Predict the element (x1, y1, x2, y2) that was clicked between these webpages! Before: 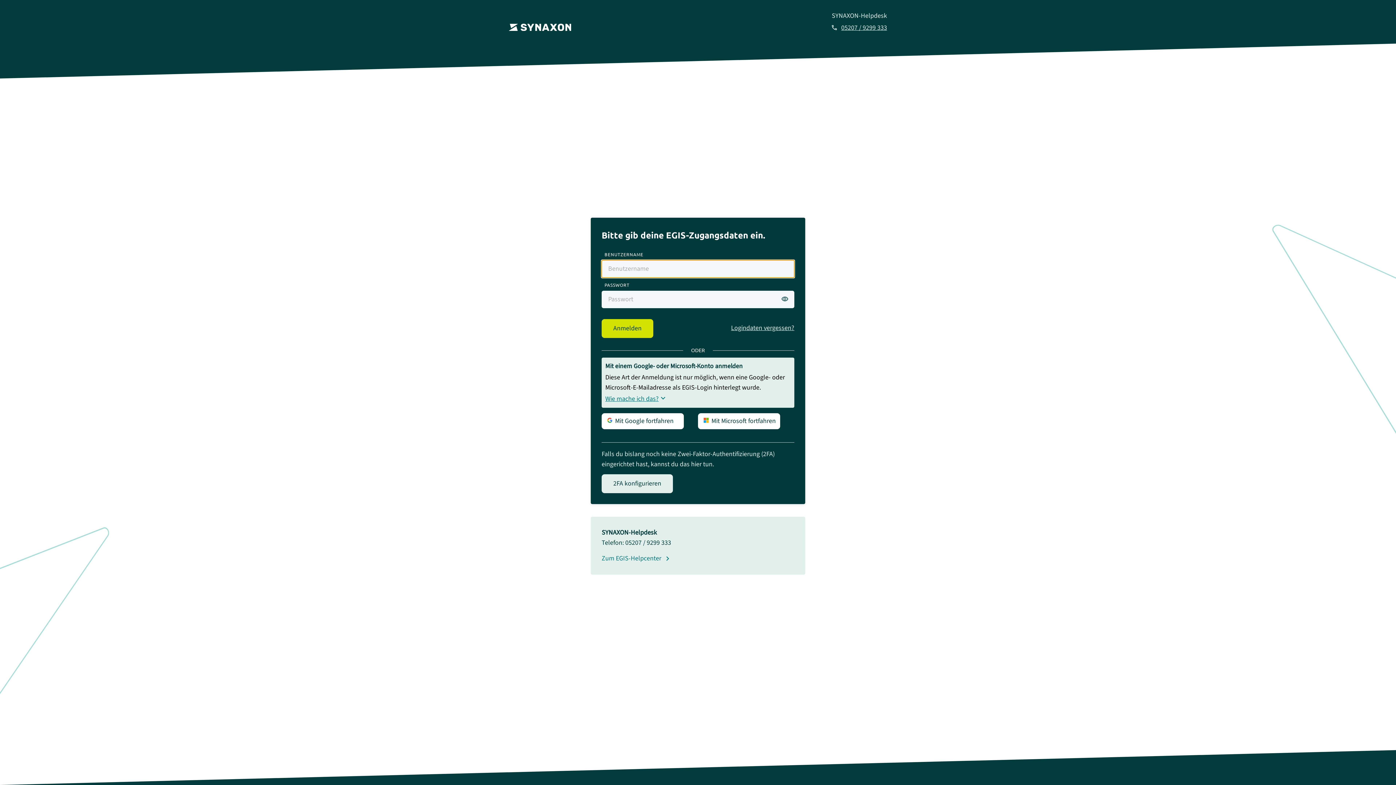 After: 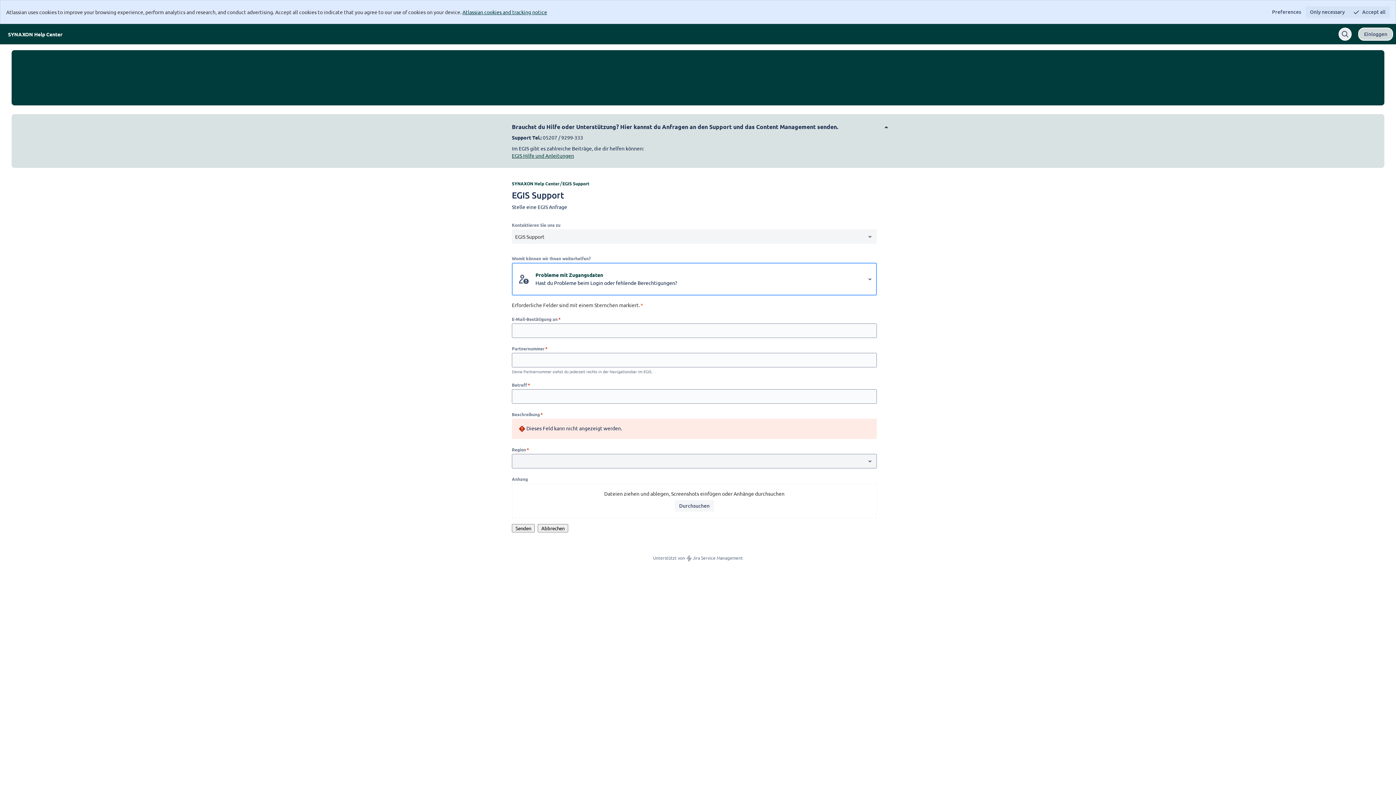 Action: bbox: (601, 554, 661, 563) label: Zum EGIS-Helpcenter
chevron_right